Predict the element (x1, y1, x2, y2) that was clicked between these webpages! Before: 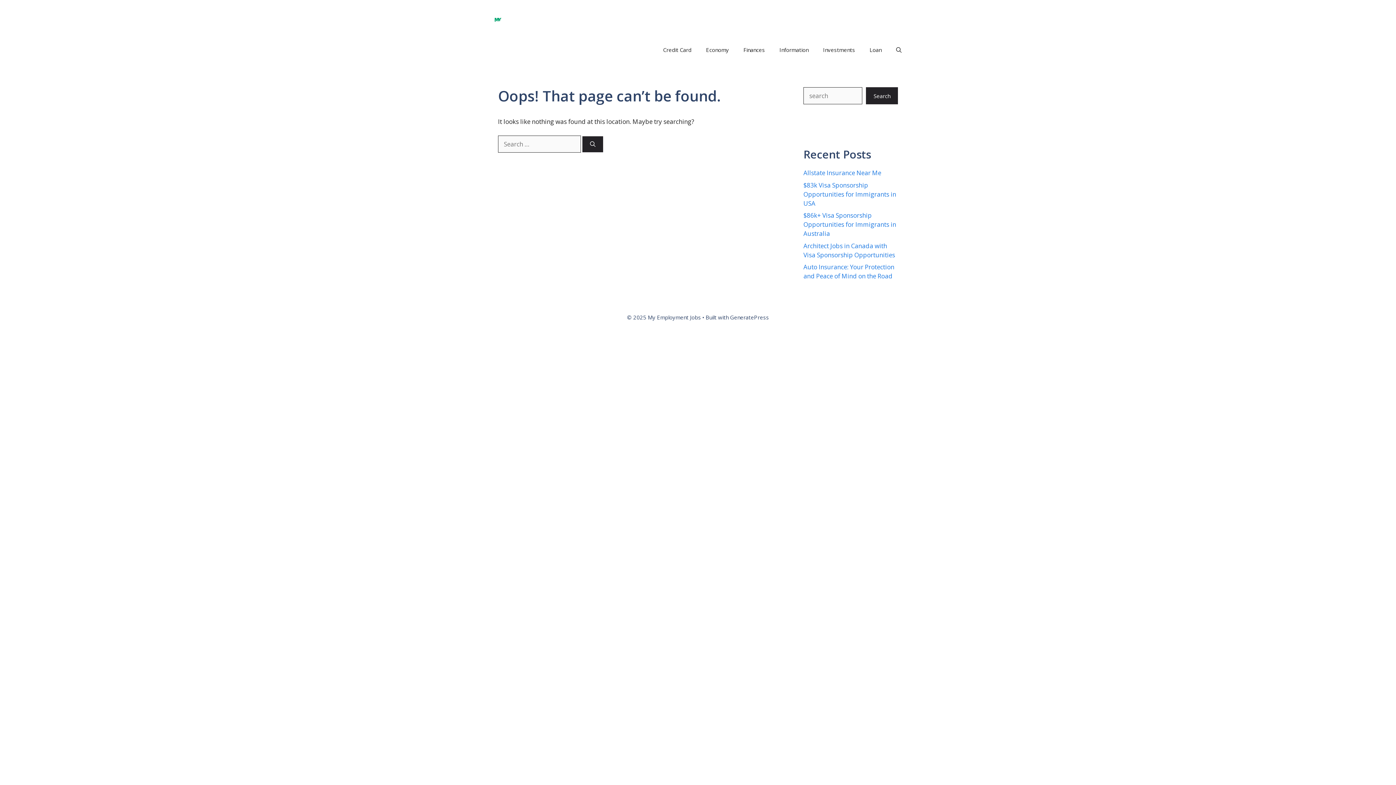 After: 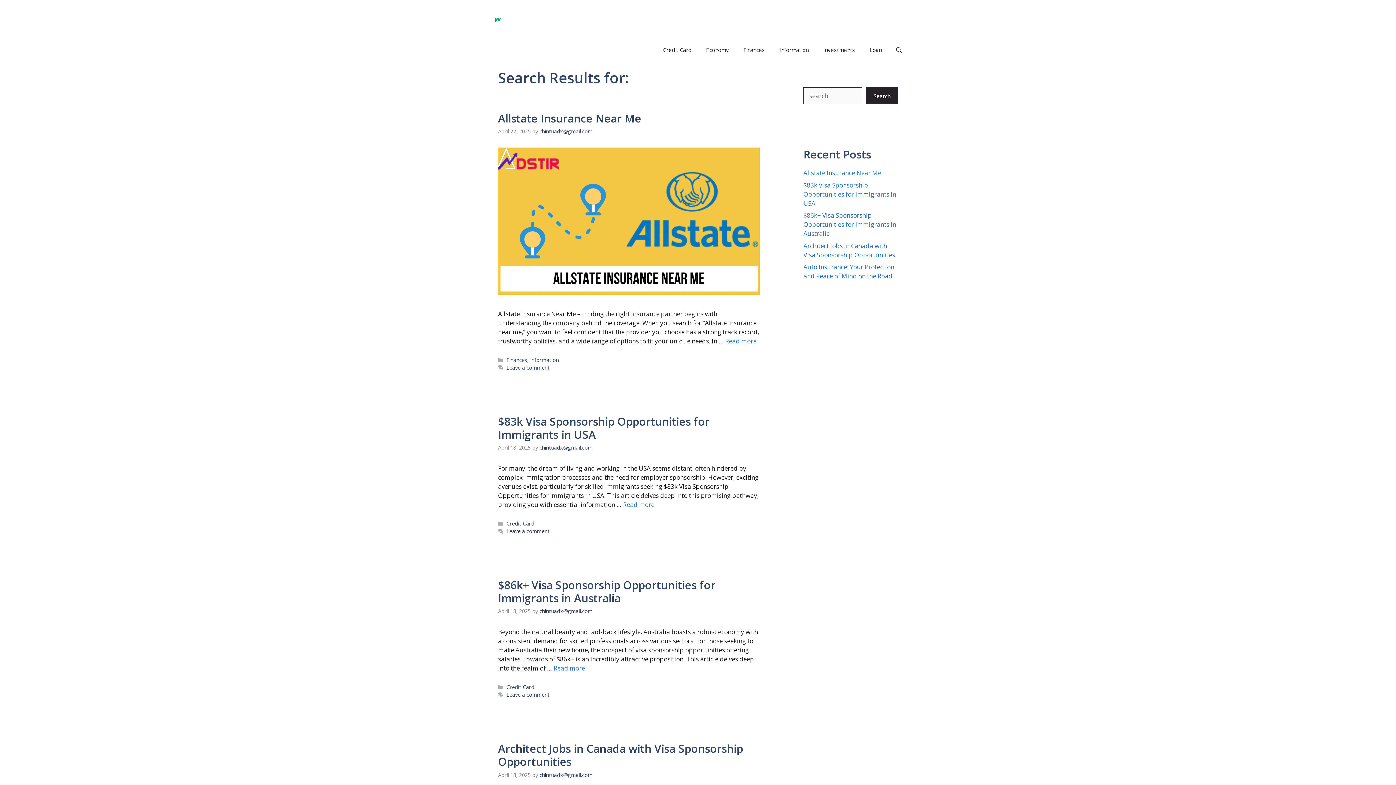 Action: label: Search bbox: (582, 136, 603, 152)